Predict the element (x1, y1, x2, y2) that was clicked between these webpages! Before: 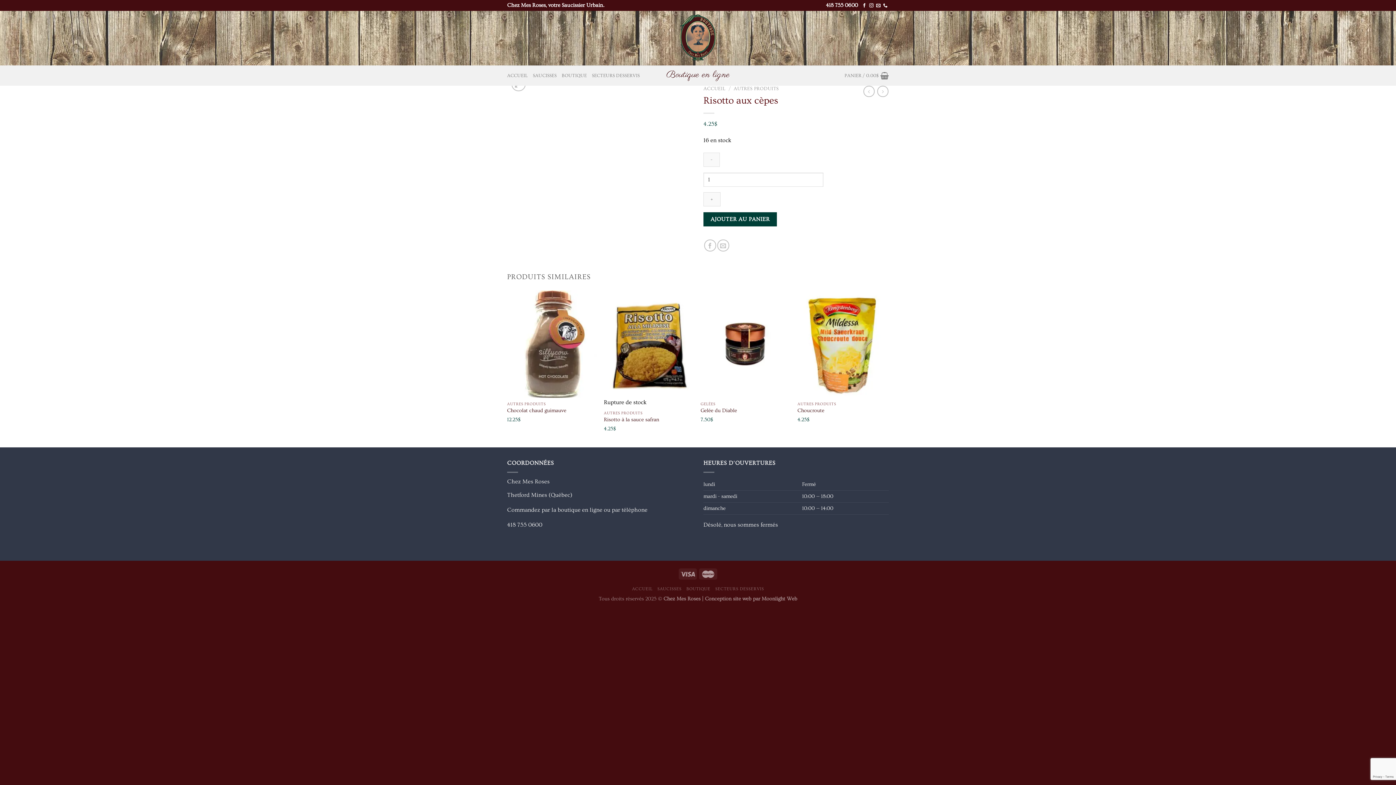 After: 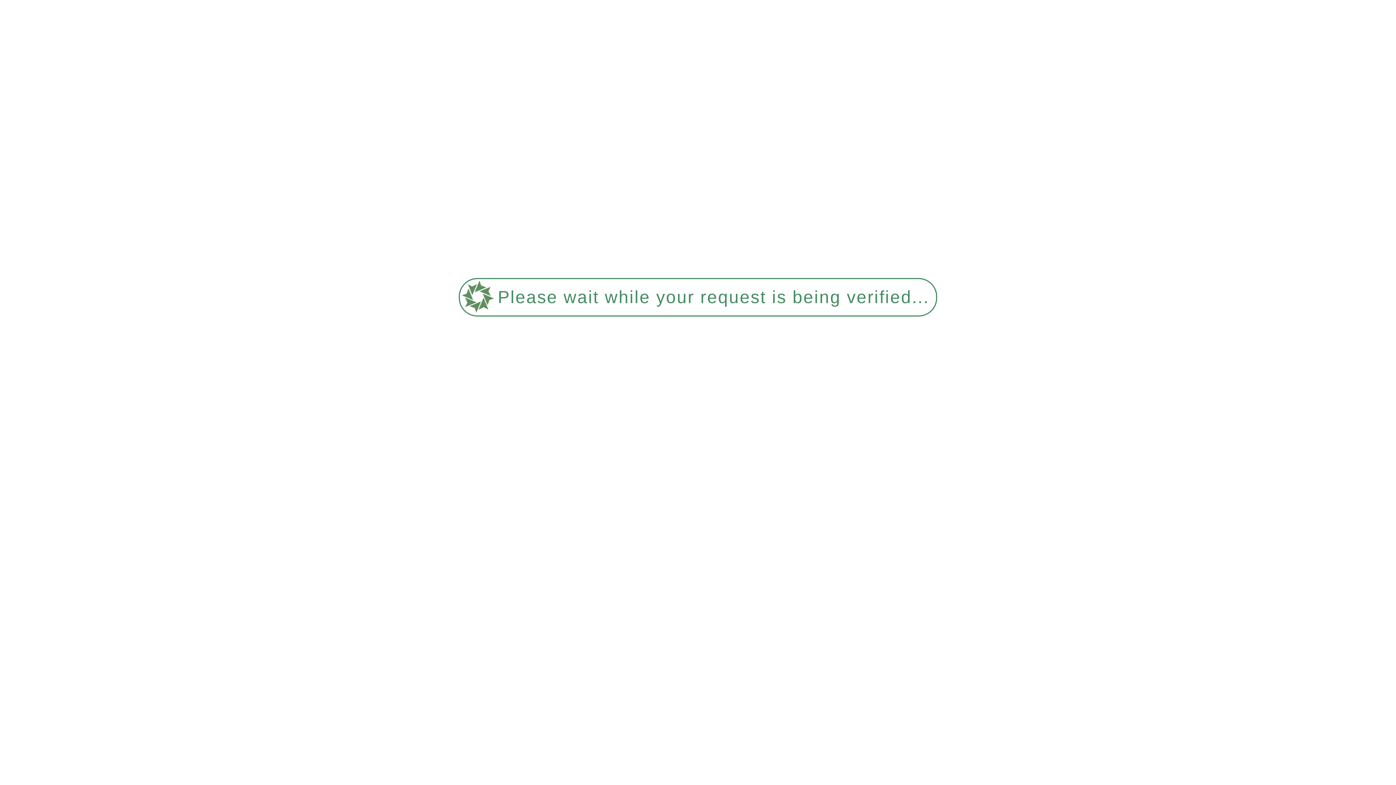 Action: label: ACCUEIL bbox: (507, 68, 527, 82)